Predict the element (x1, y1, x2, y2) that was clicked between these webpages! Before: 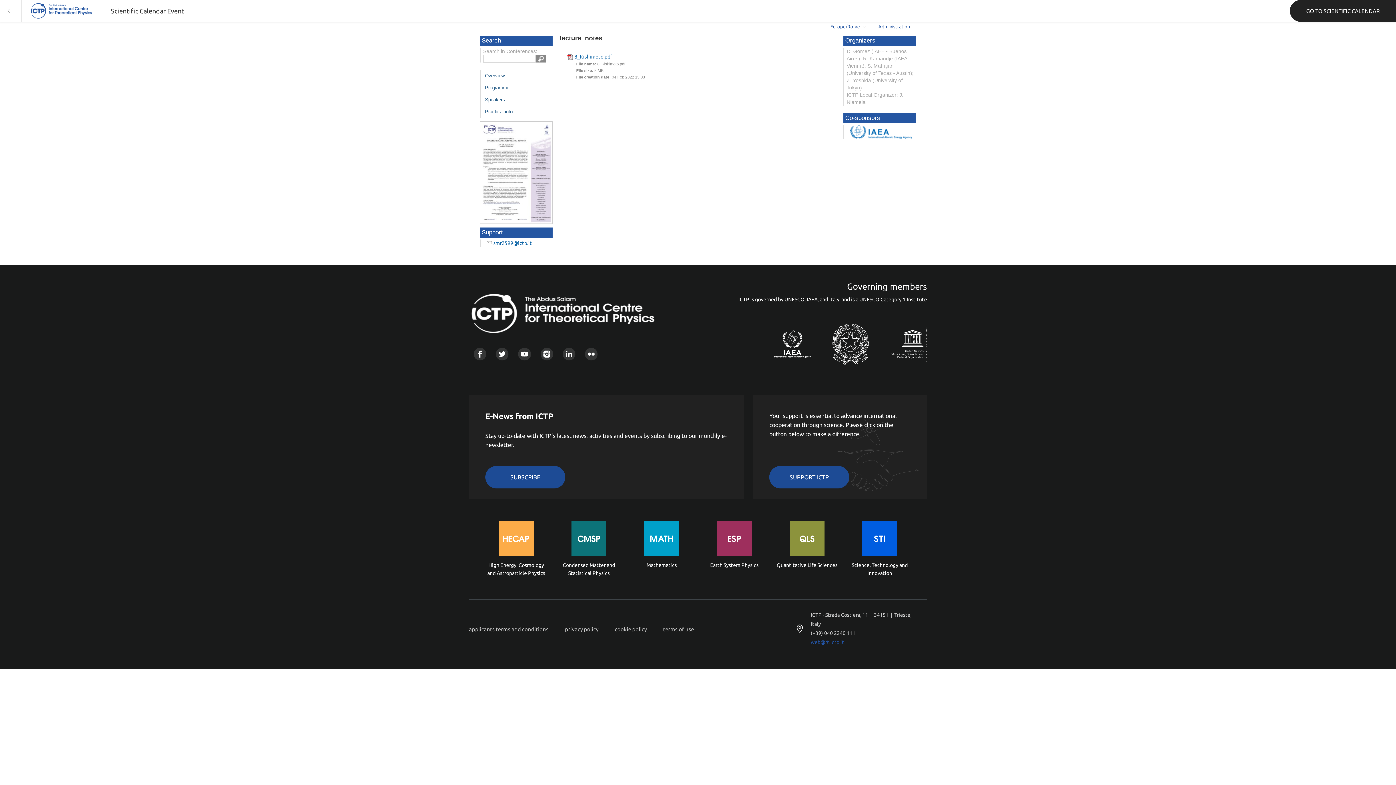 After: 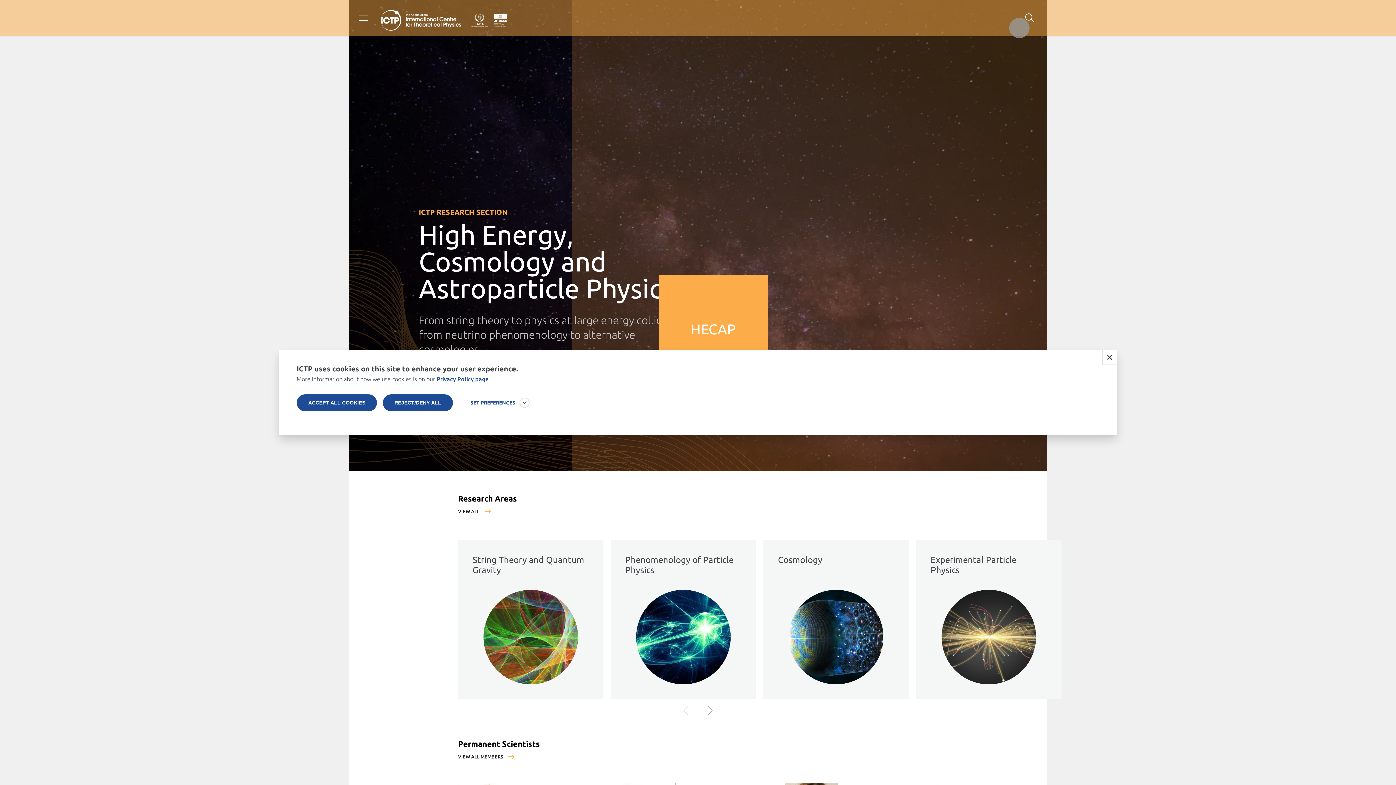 Action: bbox: (485, 532, 547, 583) label: High Energy, Cosmology and Astroparticle Physics